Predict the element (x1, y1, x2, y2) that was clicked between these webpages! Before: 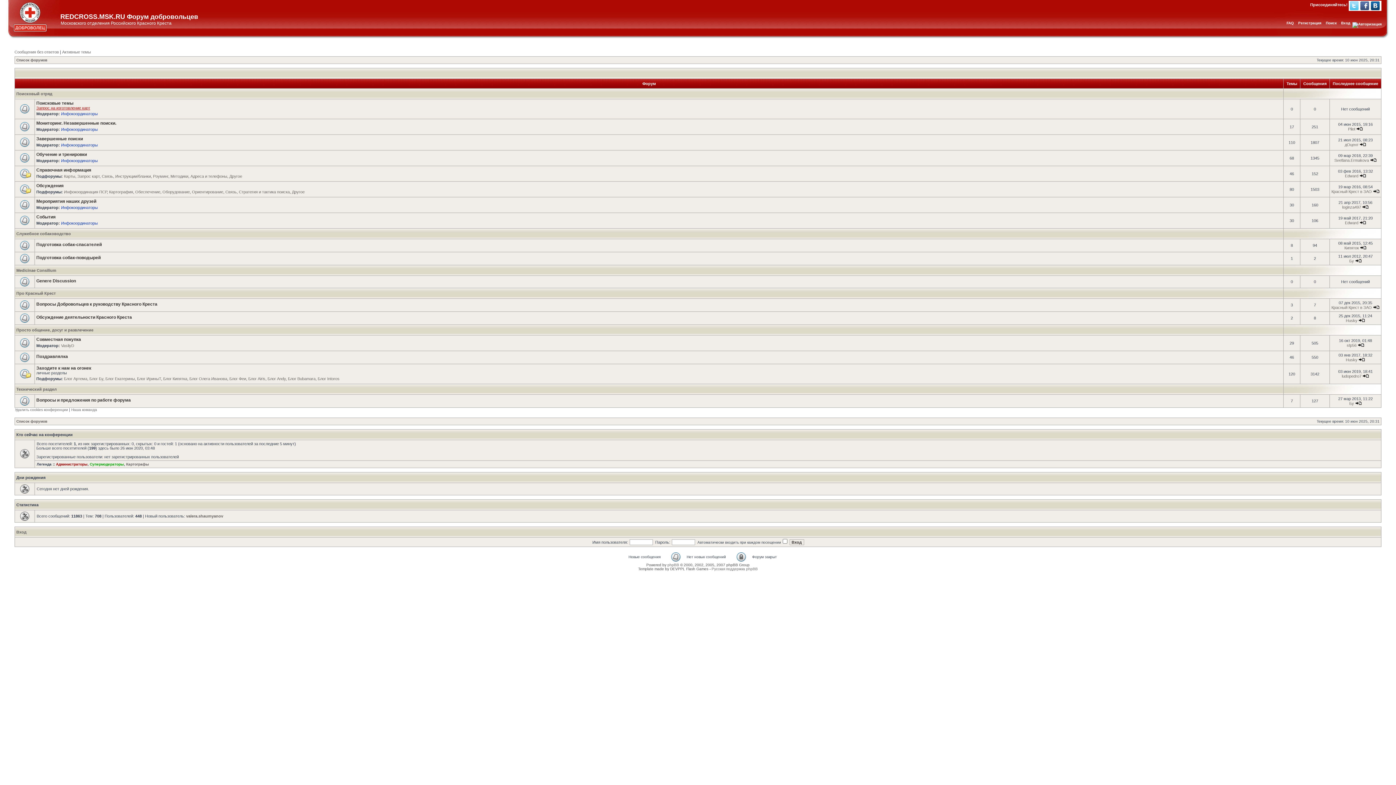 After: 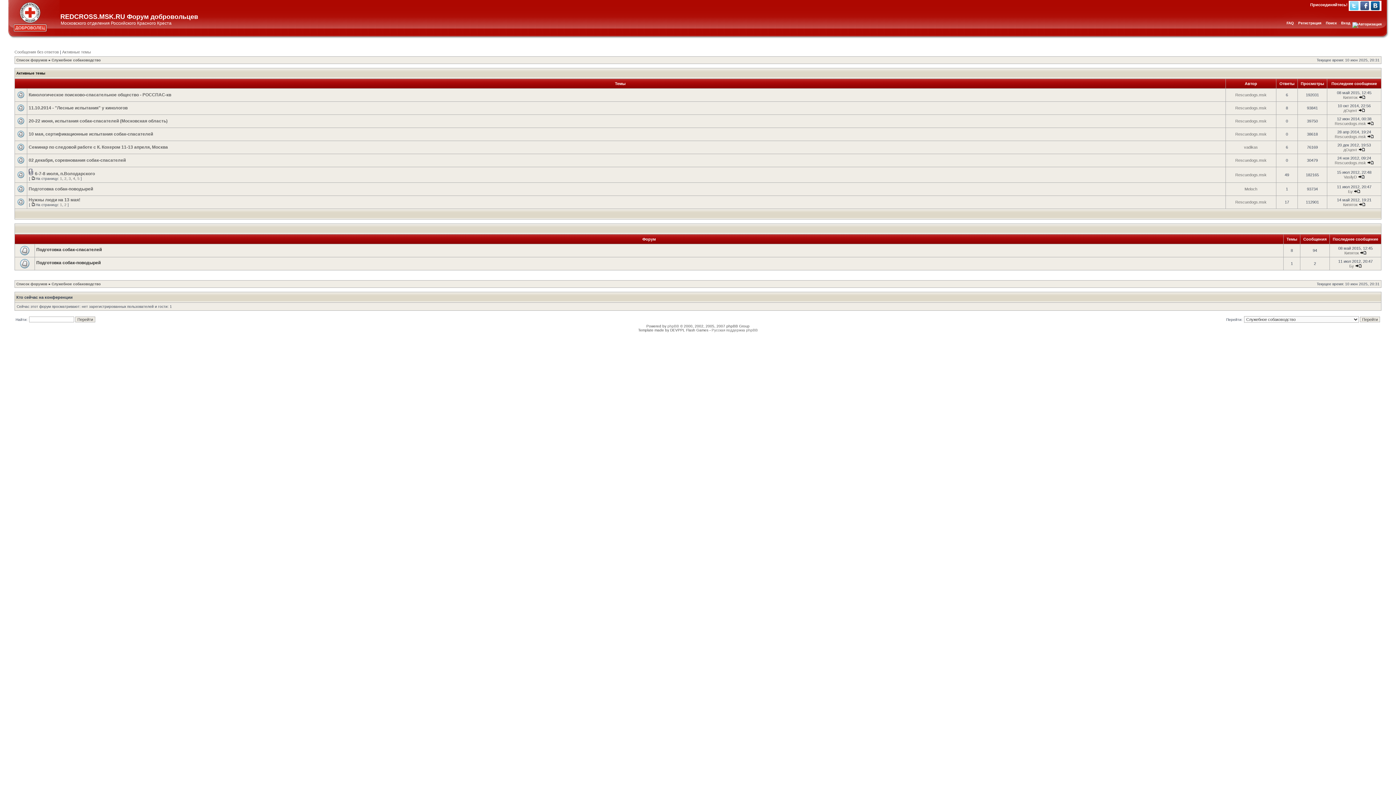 Action: bbox: (16, 231, 70, 236) label: Служебное собаководство